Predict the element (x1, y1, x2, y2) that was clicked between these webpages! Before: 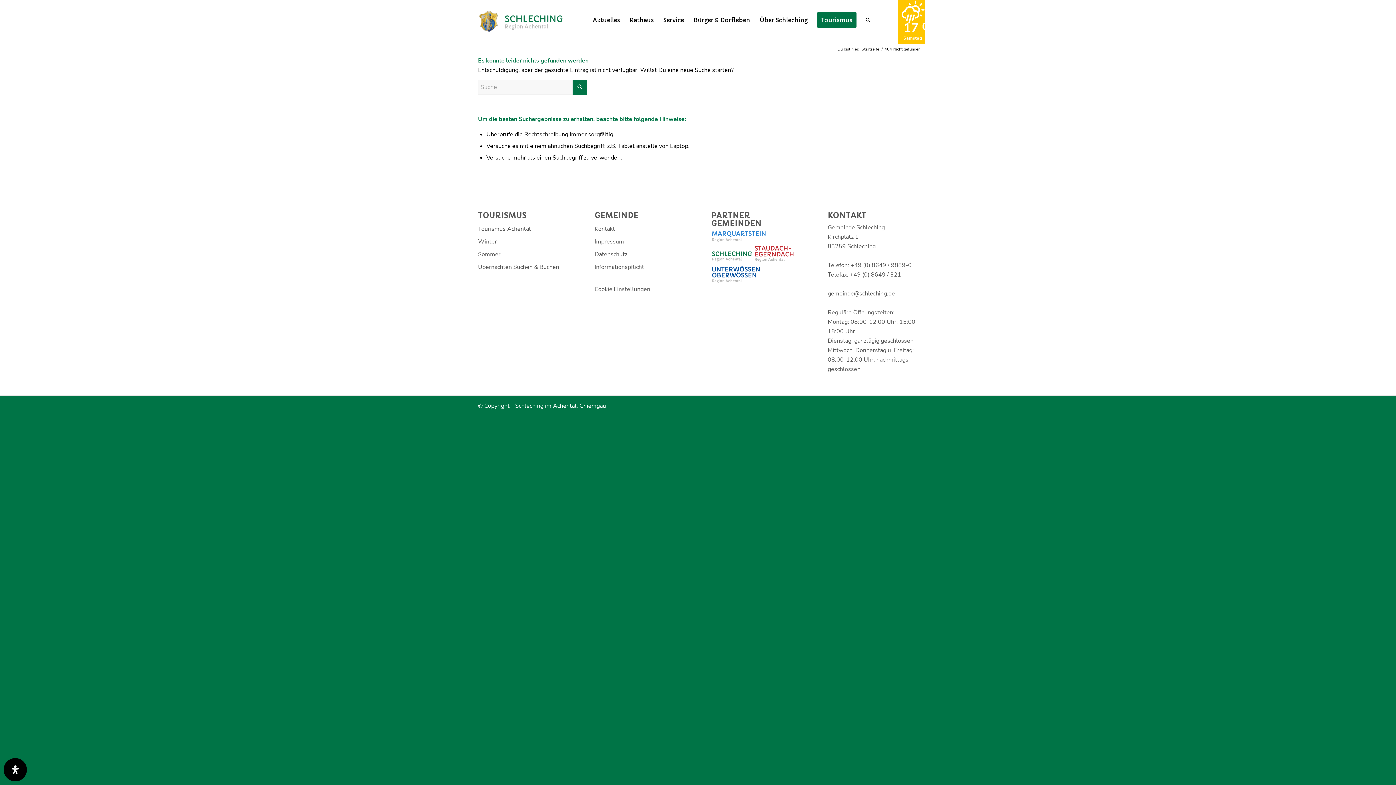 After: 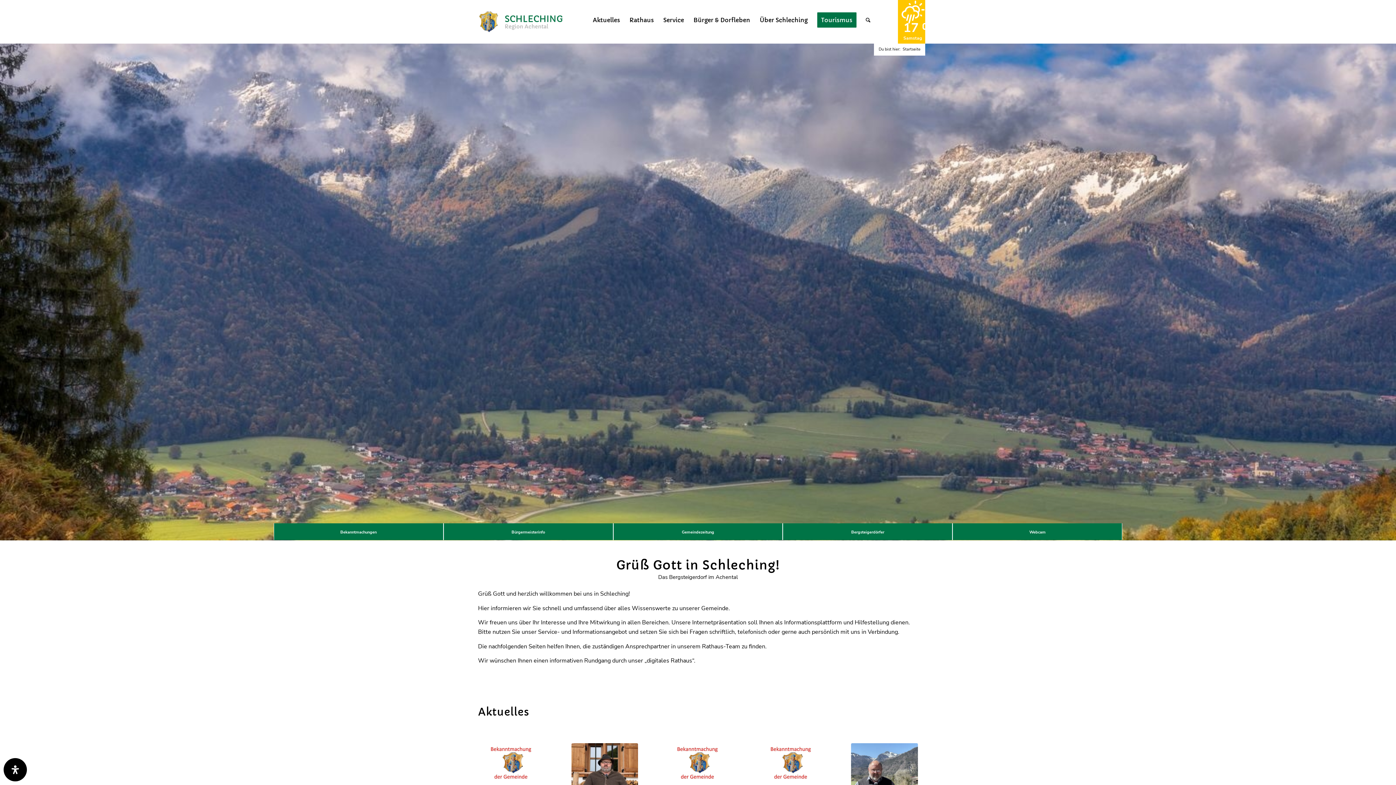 Action: bbox: (711, 256, 753, 264)